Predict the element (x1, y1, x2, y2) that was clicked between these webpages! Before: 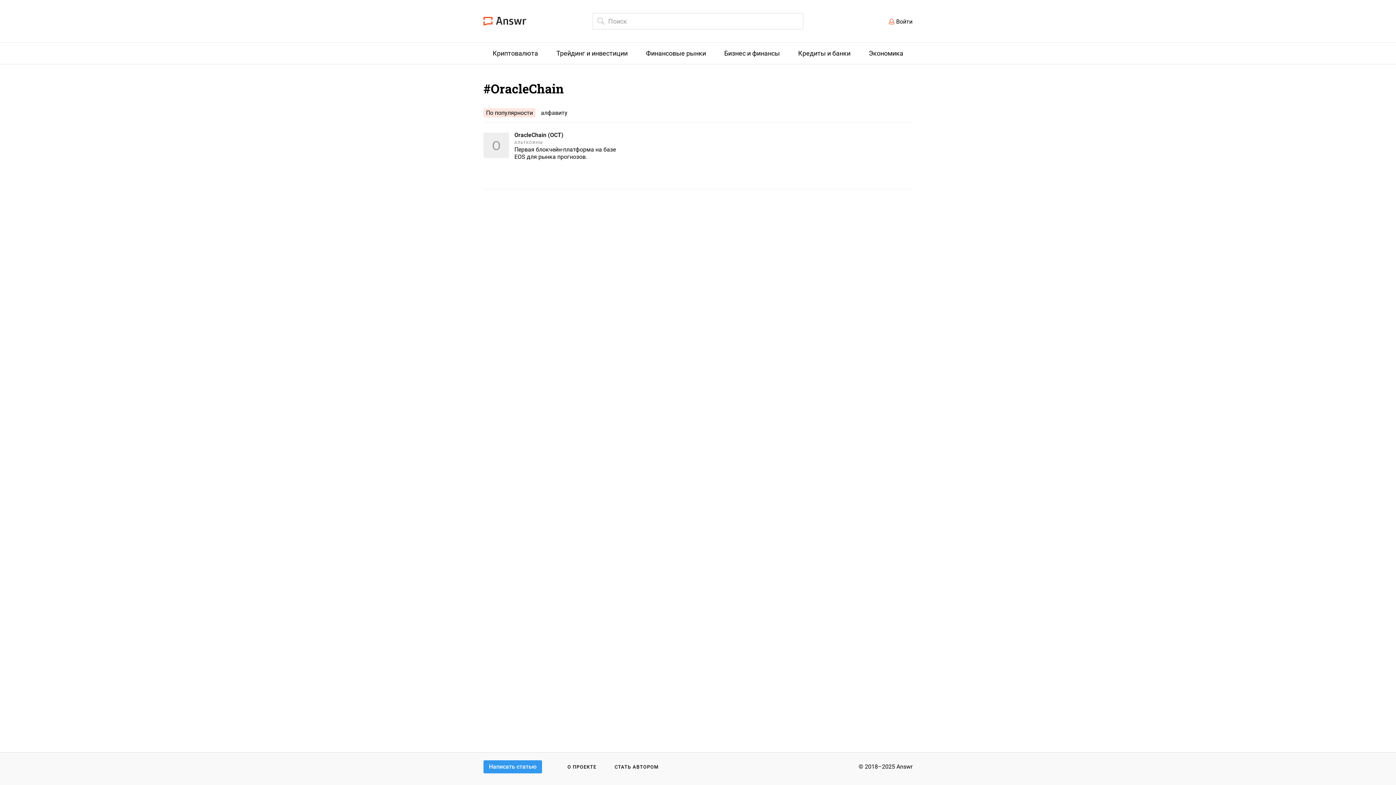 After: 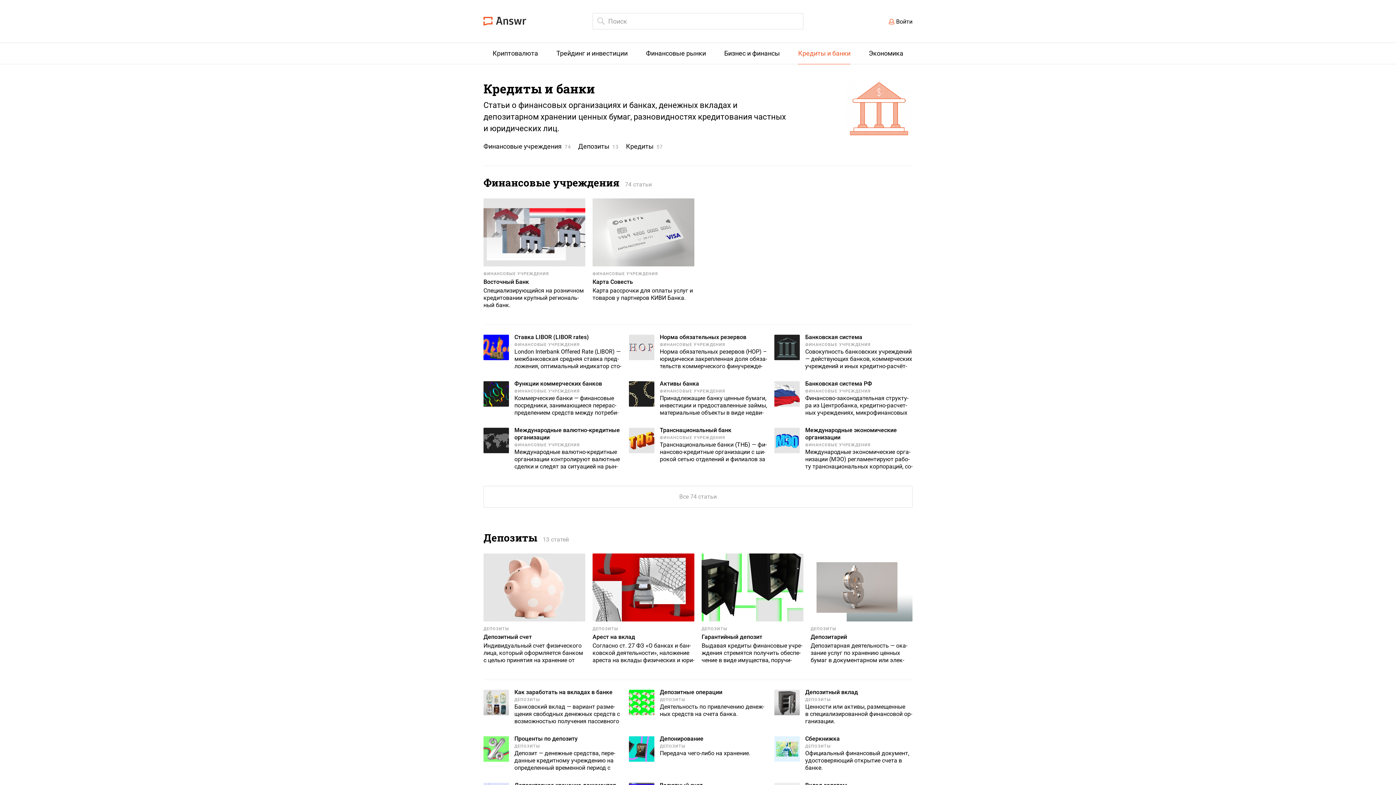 Action: bbox: (789, 42, 859, 64) label: Кредиты и банки